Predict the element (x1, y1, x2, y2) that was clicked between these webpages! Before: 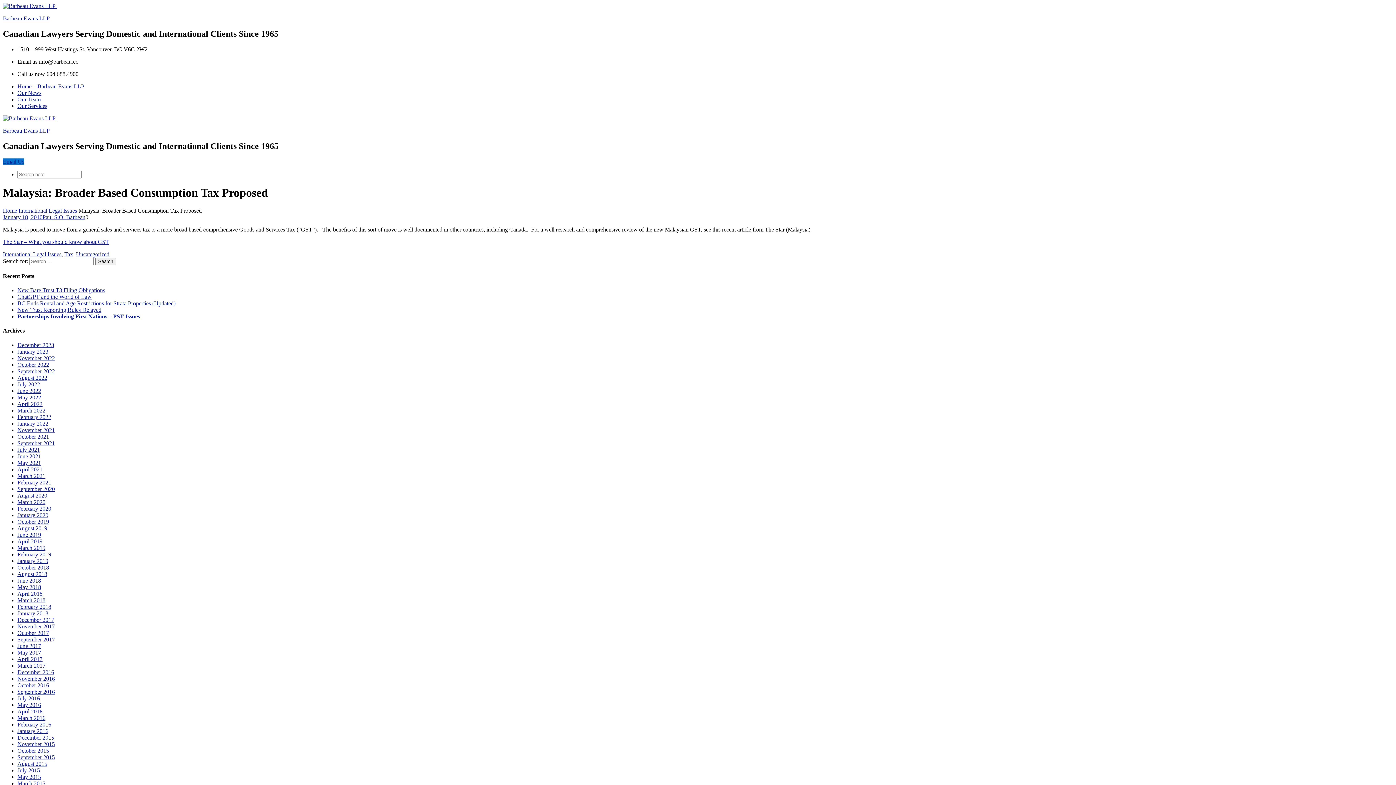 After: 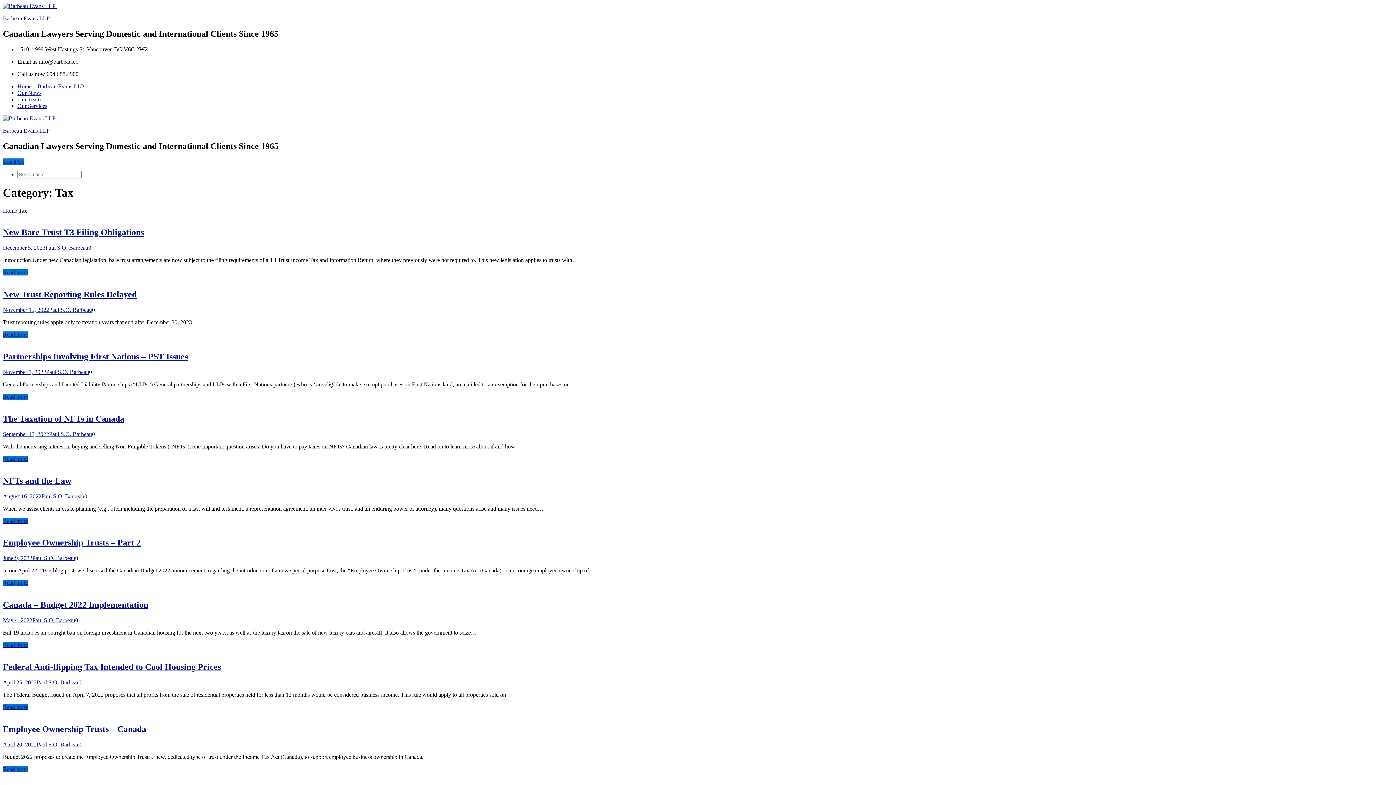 Action: bbox: (64, 251, 73, 257) label: Tax